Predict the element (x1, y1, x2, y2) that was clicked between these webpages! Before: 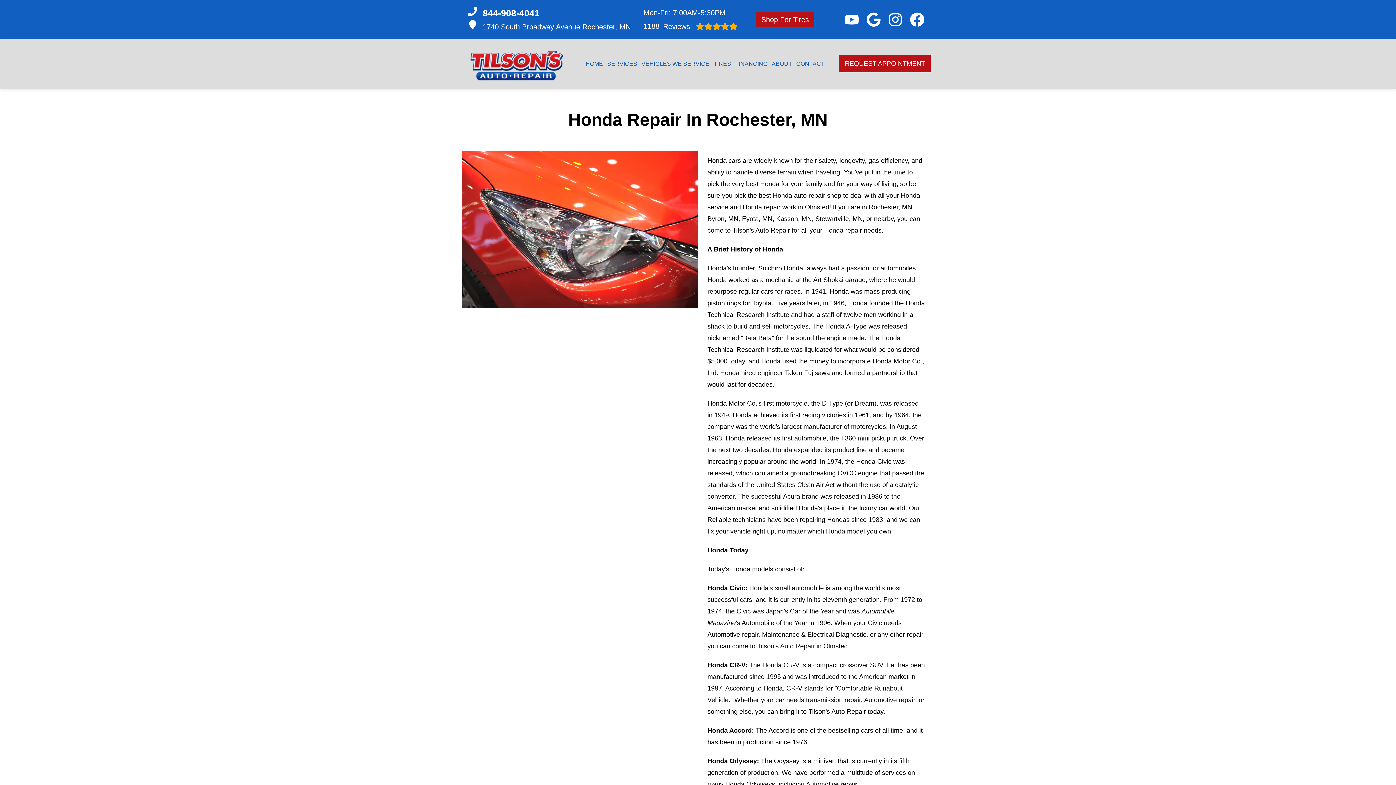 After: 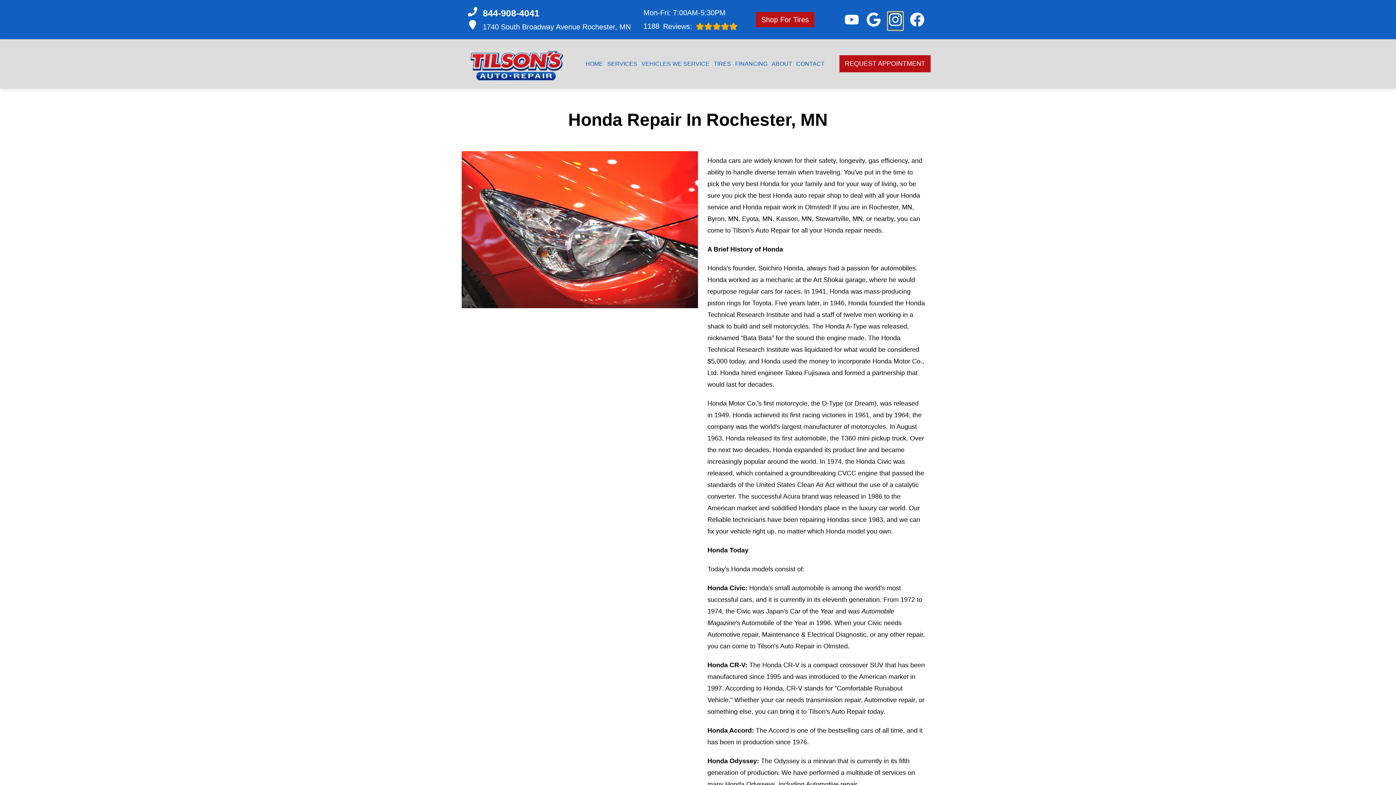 Action: bbox: (888, 12, 902, 26) label: Open Instagram URL Page in a new tab